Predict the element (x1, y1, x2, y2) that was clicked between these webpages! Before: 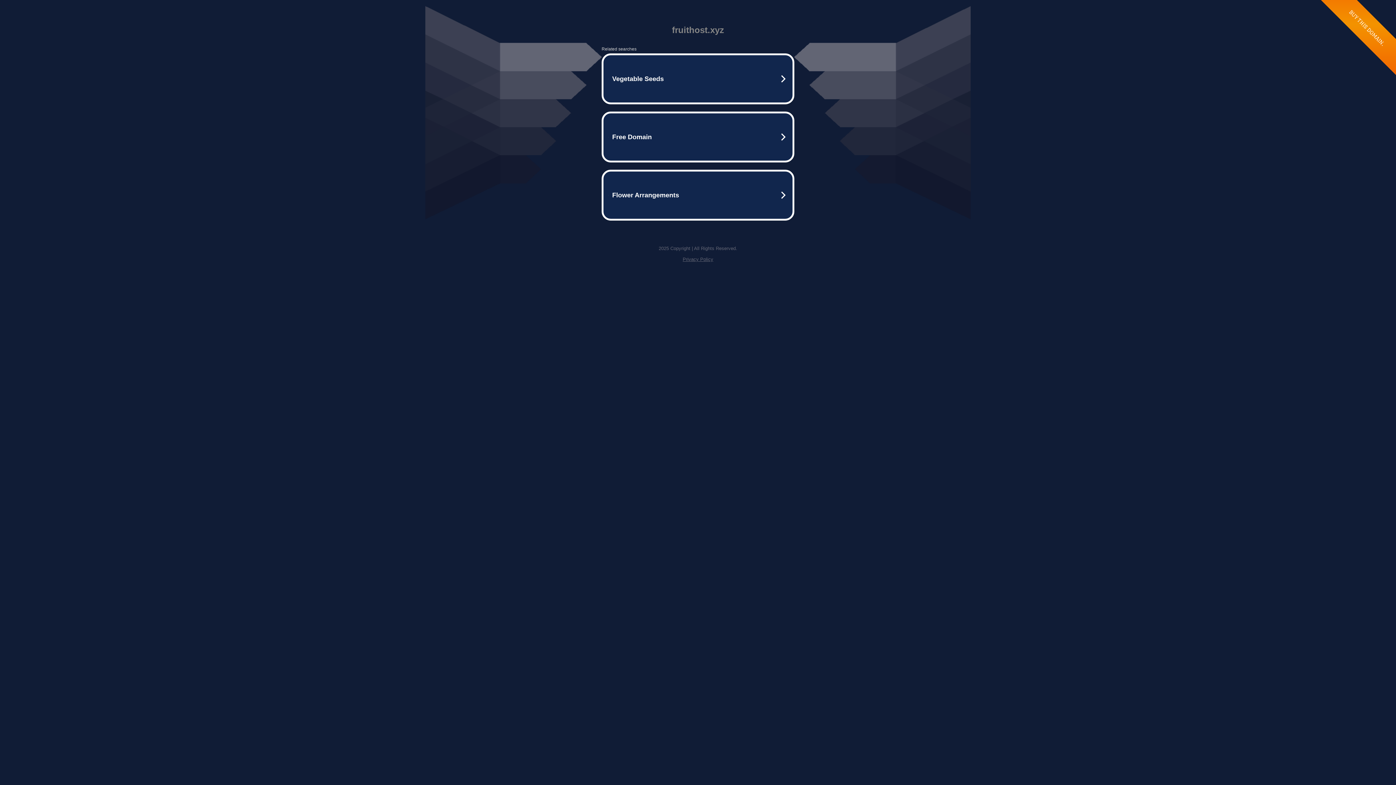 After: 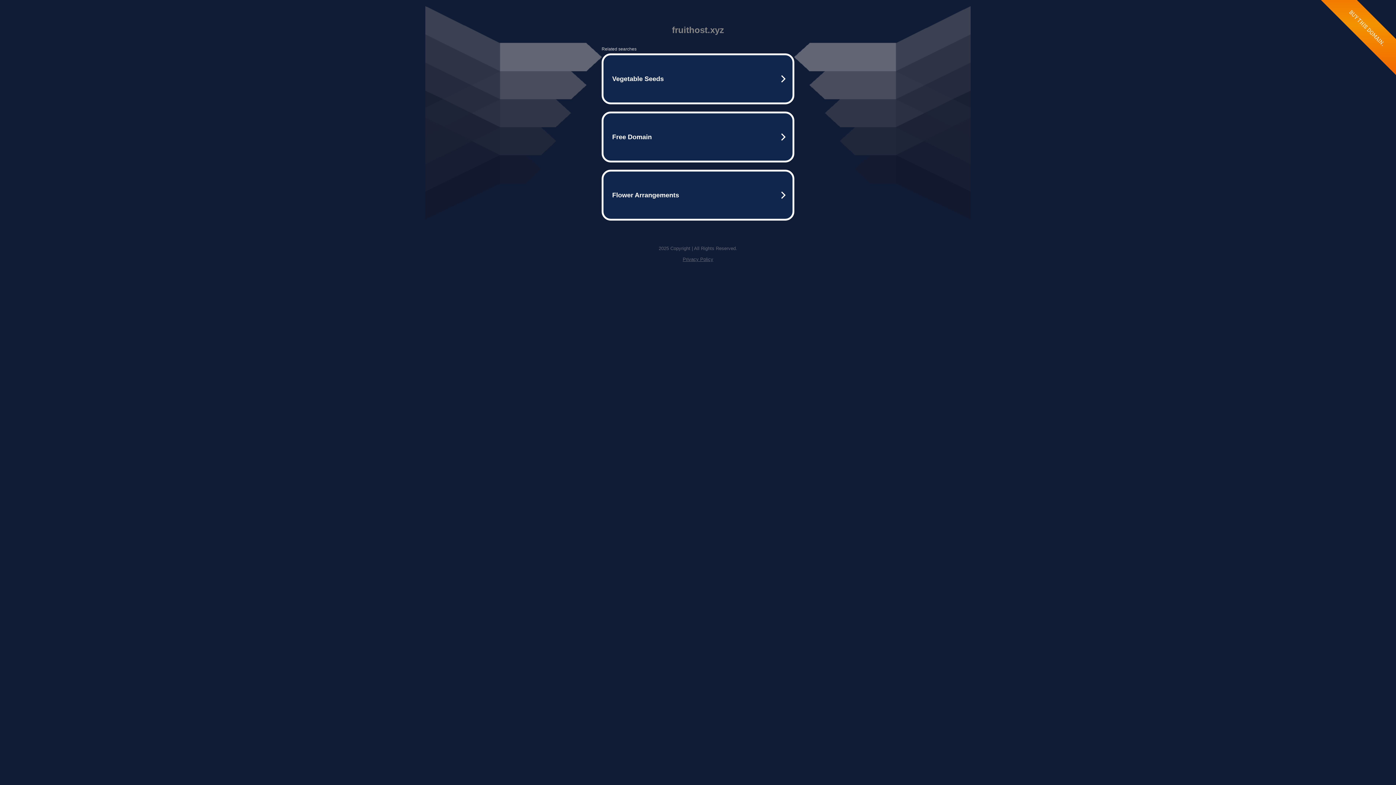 Action: bbox: (682, 256, 713, 262) label: Privacy Policy